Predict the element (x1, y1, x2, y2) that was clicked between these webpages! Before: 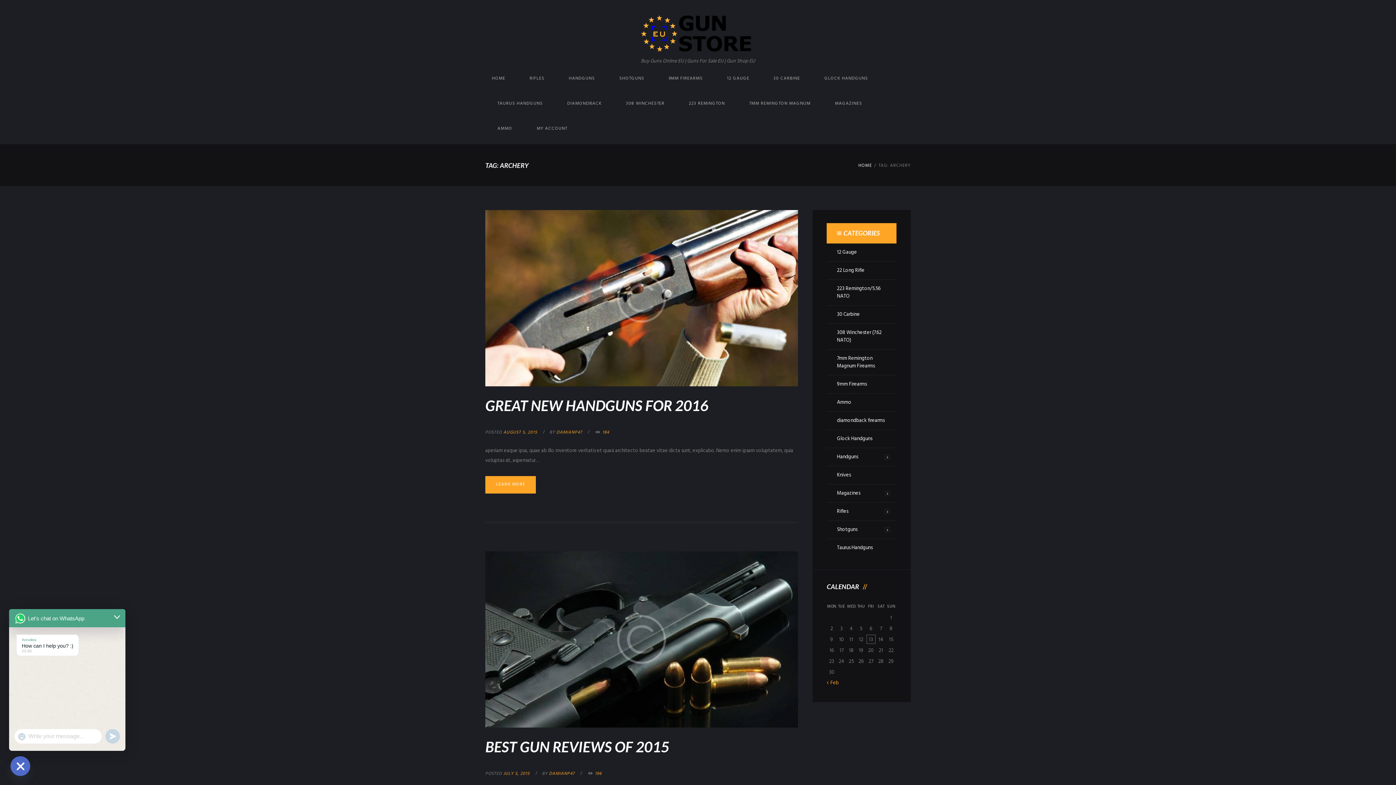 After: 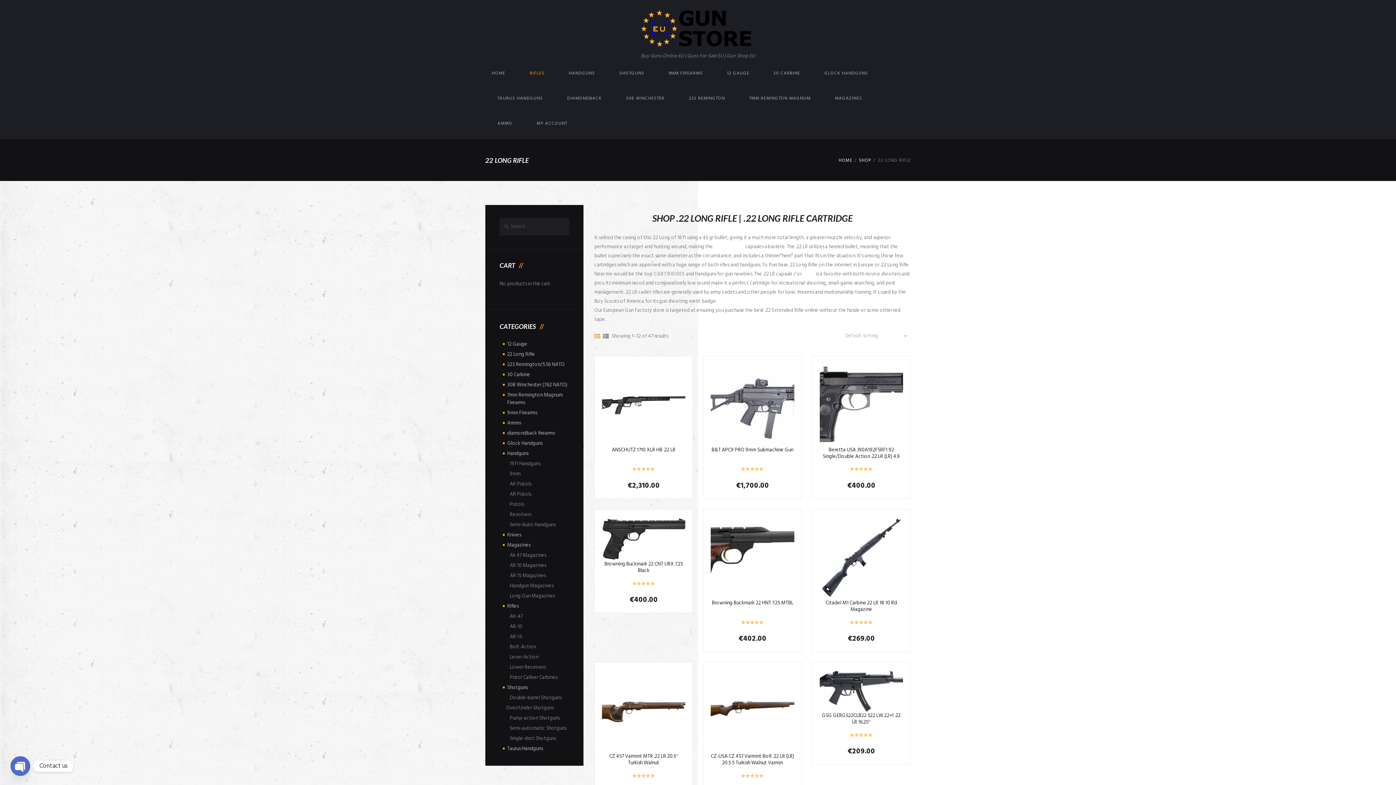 Action: bbox: (837, 266, 864, 274) label: 22 Long Rifle